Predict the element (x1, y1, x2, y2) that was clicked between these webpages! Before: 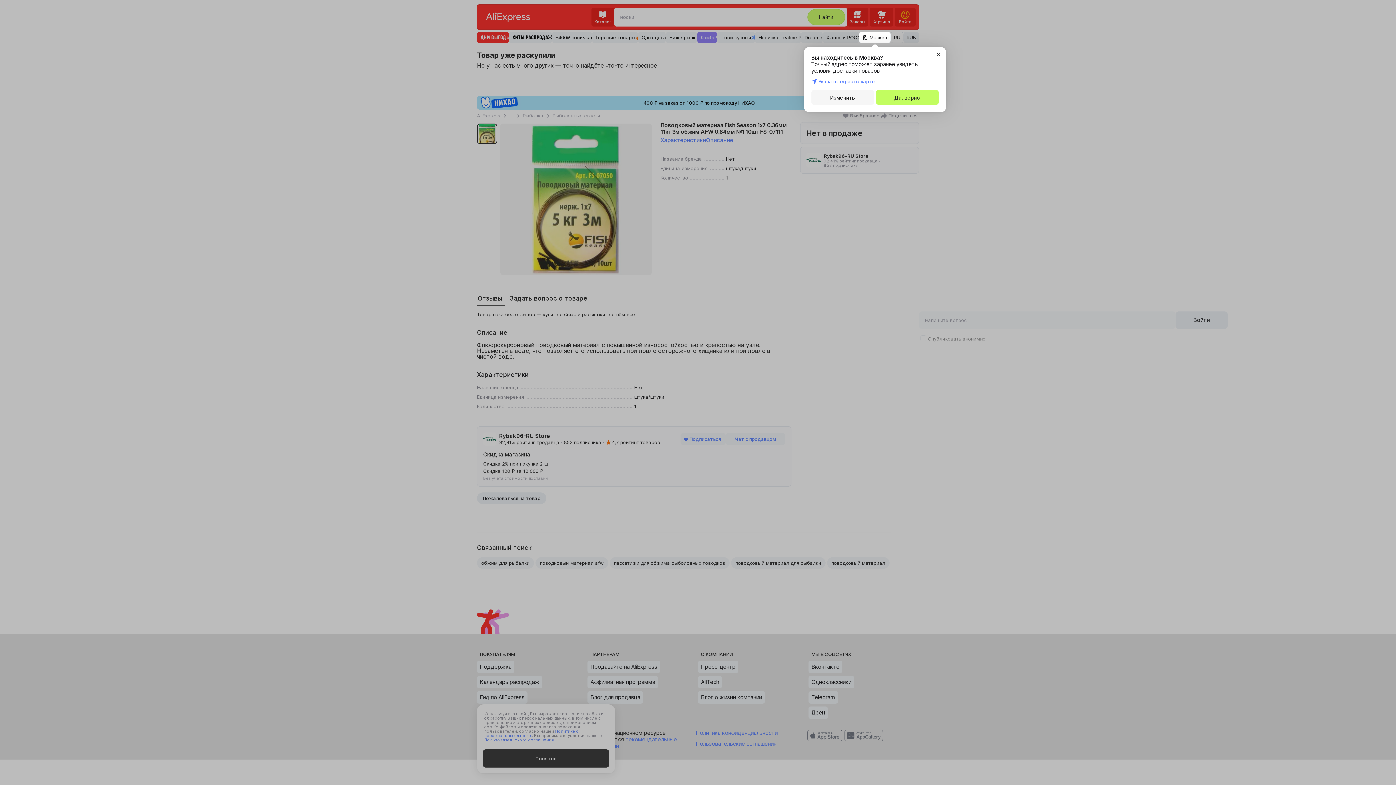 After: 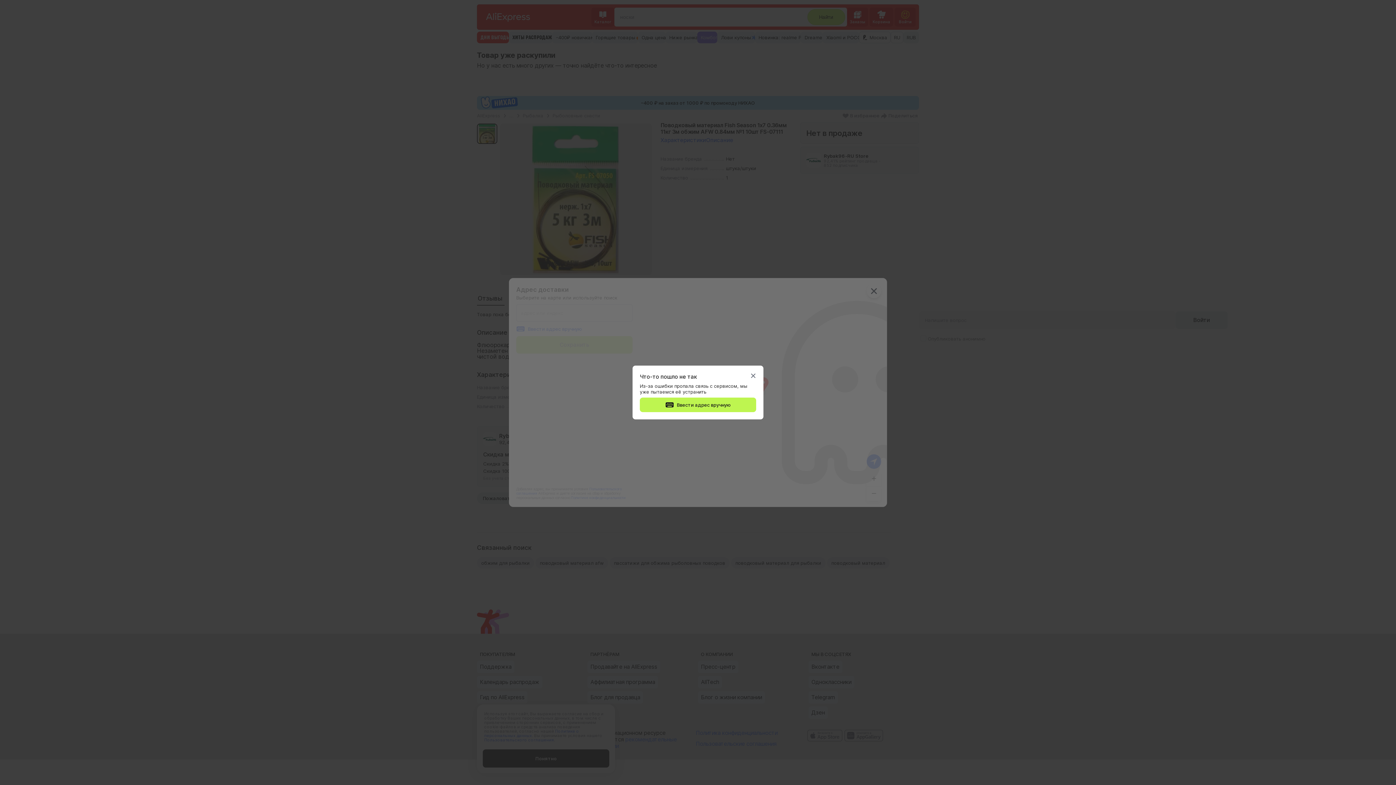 Action: label: Изменить bbox: (811, 90, 874, 104)